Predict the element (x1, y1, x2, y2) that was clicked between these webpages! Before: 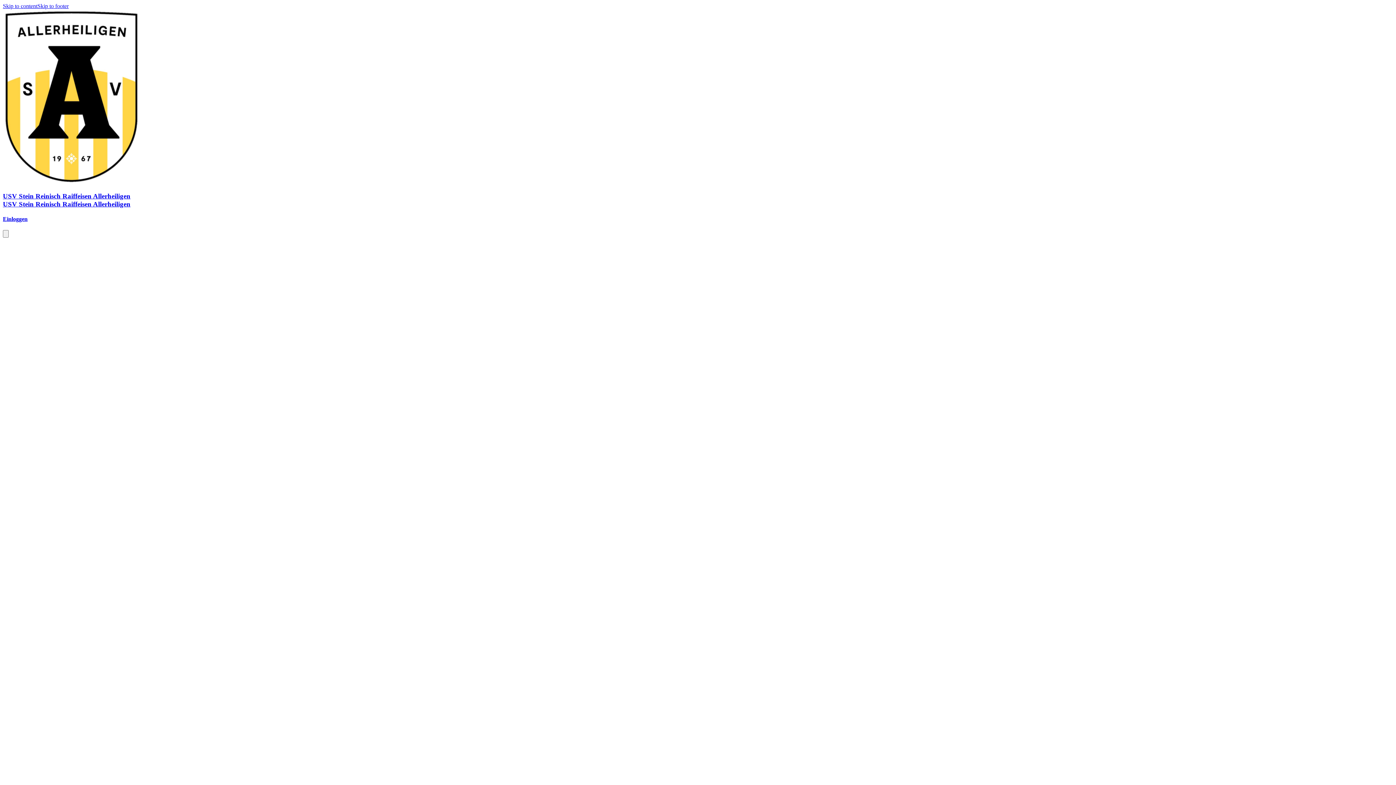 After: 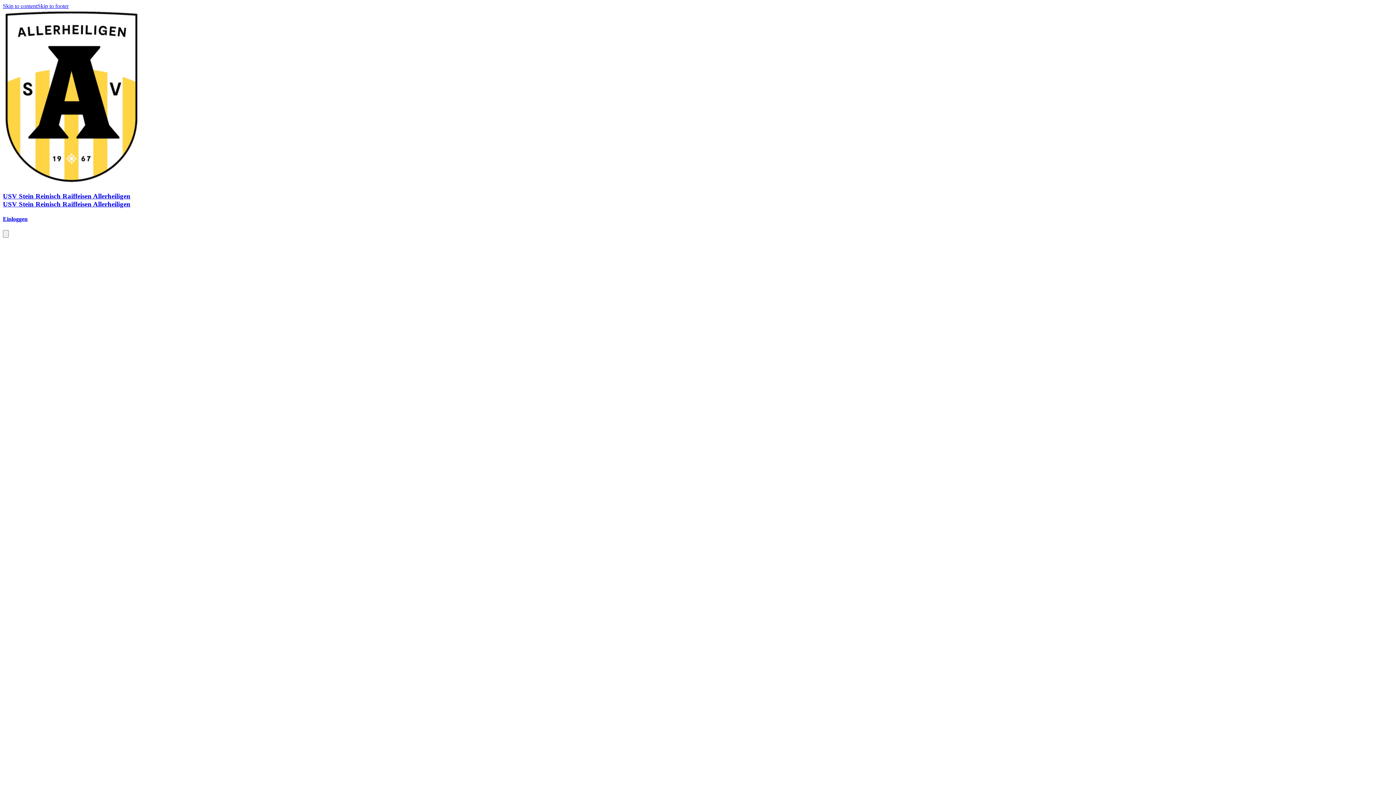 Action: bbox: (2, 2, 37, 9) label: Skip to content